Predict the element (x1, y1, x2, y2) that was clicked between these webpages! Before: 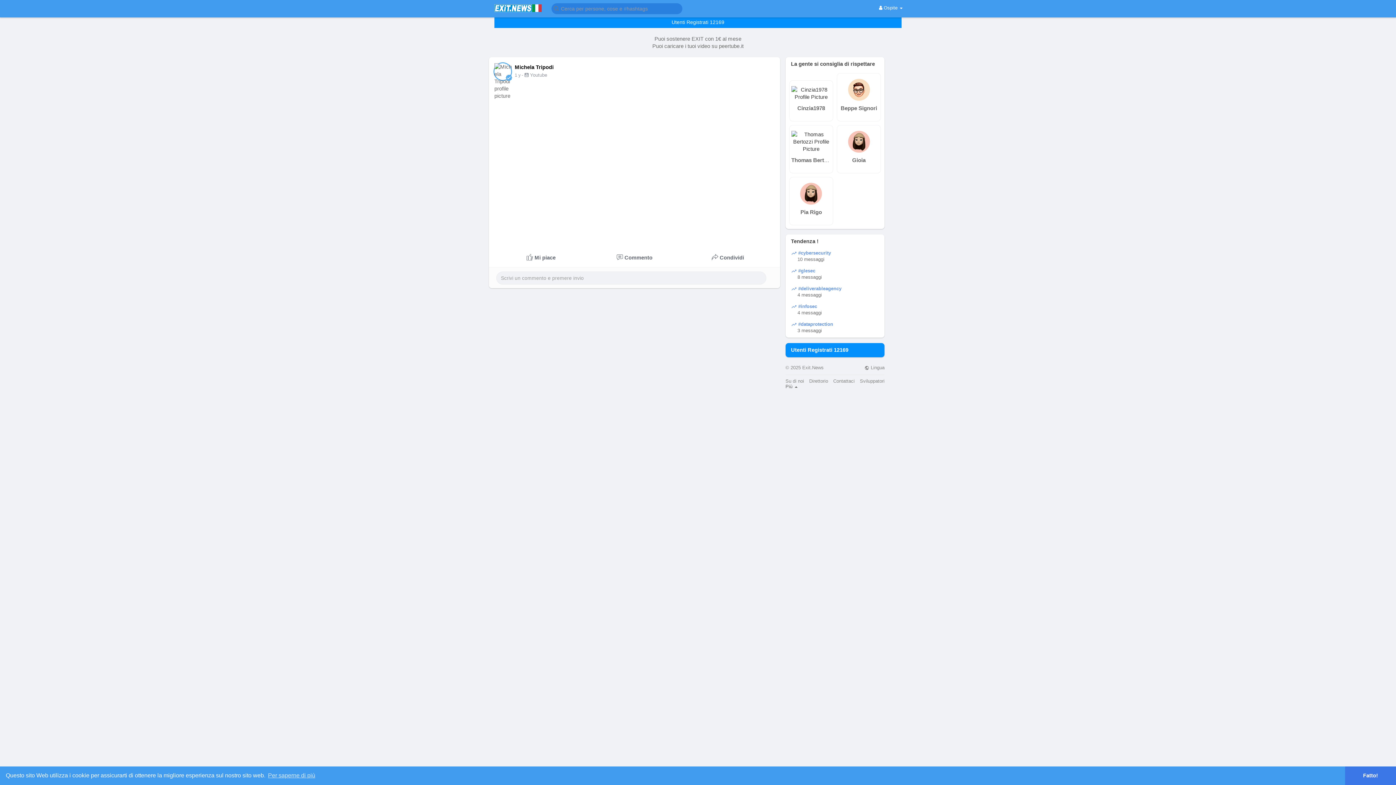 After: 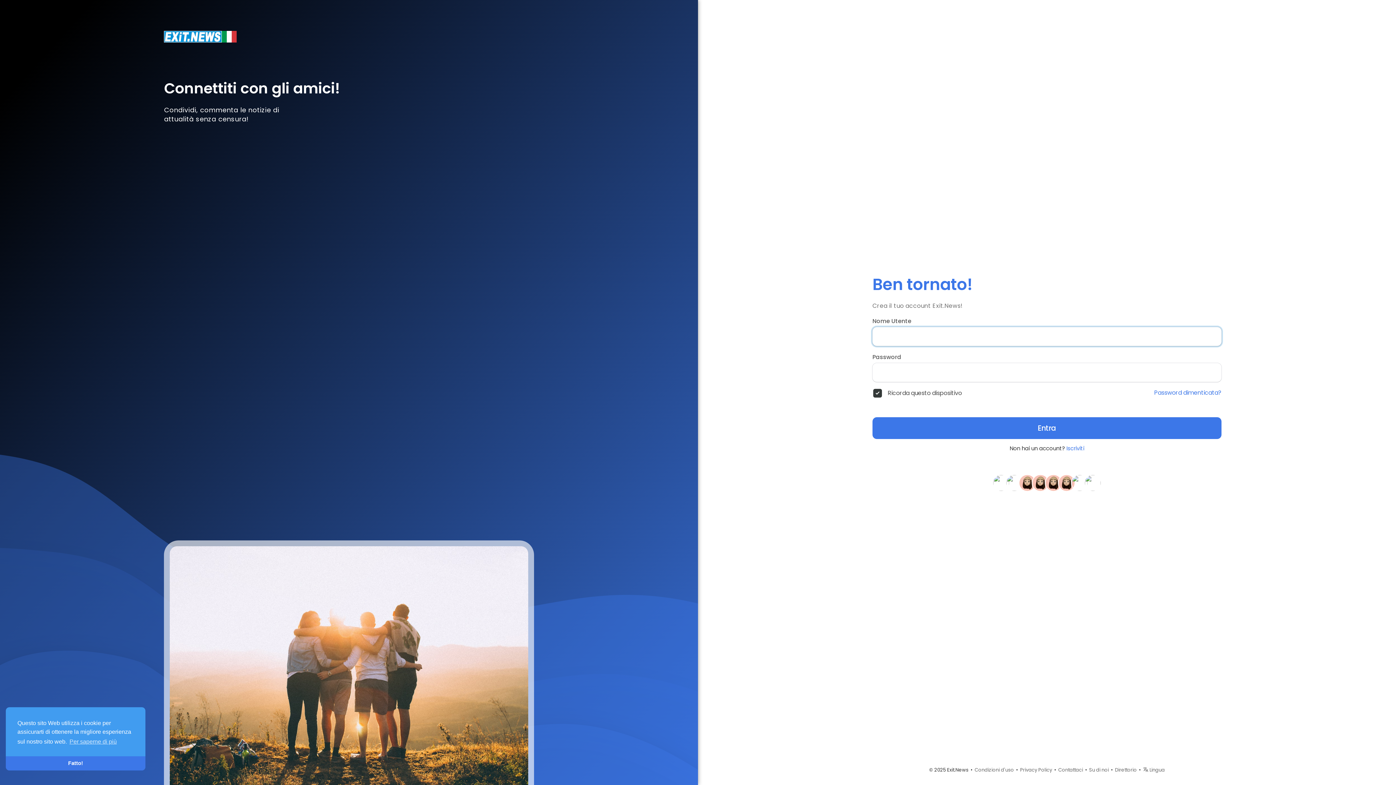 Action: bbox: (791, 286, 841, 298) label:  #deliverableagency
4 messaggi